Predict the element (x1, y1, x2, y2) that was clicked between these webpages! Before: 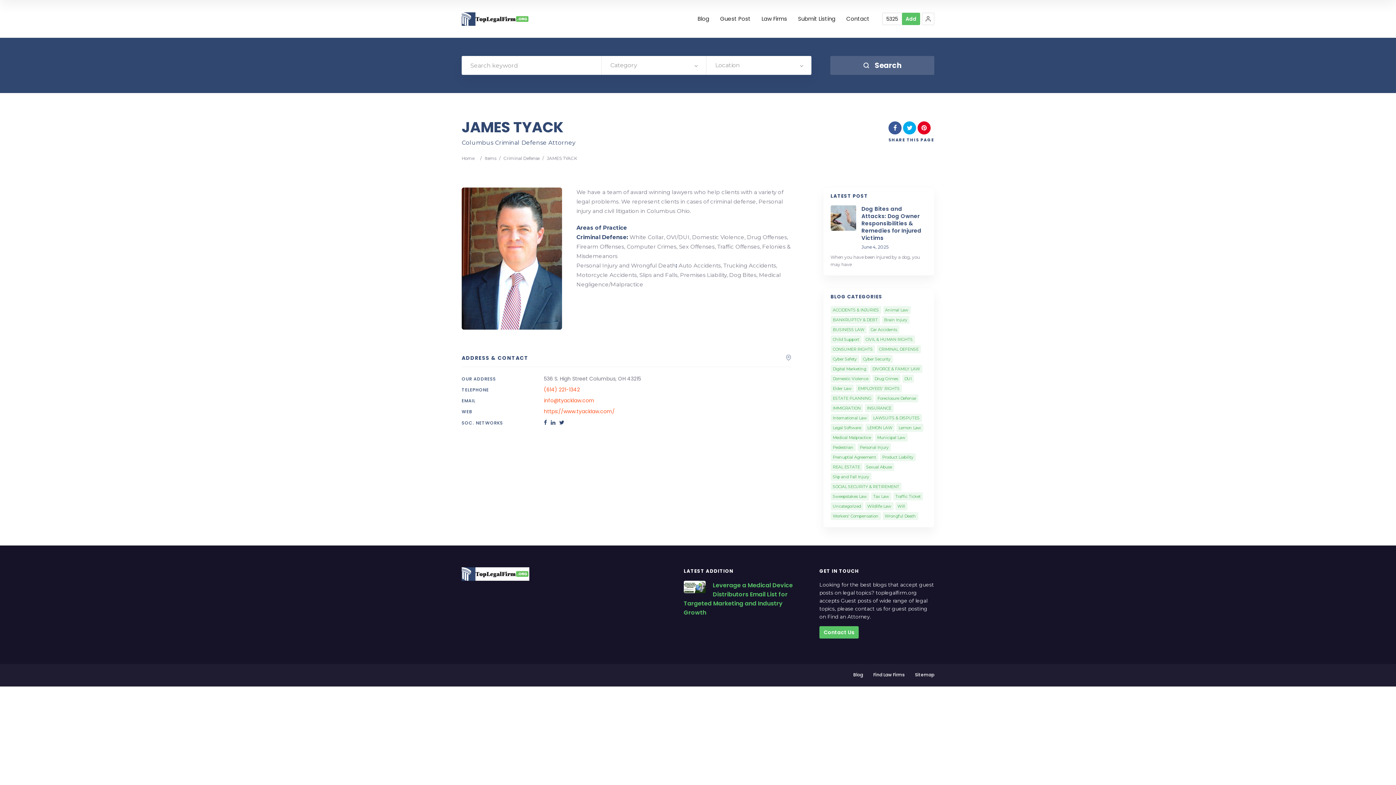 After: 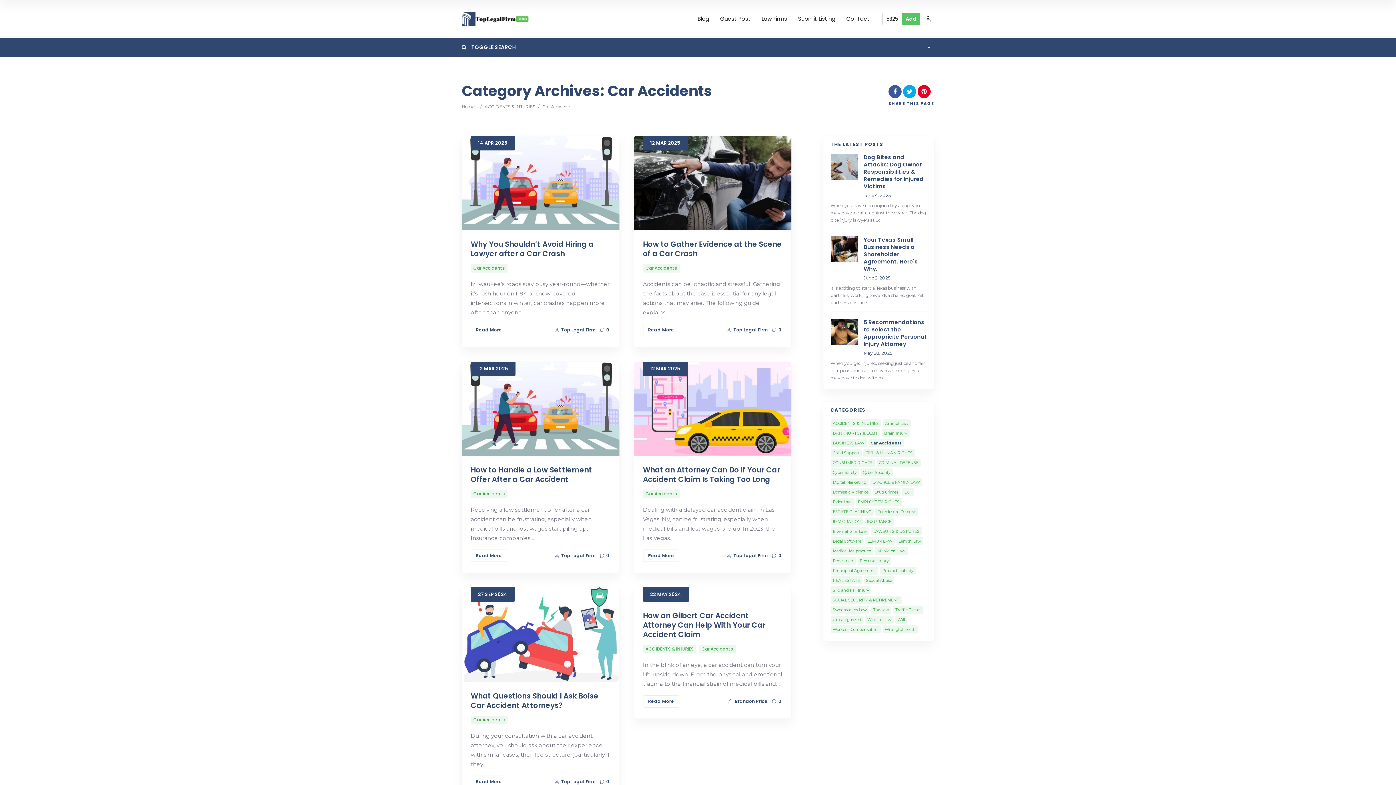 Action: bbox: (868, 325, 899, 333) label: Car Accidents